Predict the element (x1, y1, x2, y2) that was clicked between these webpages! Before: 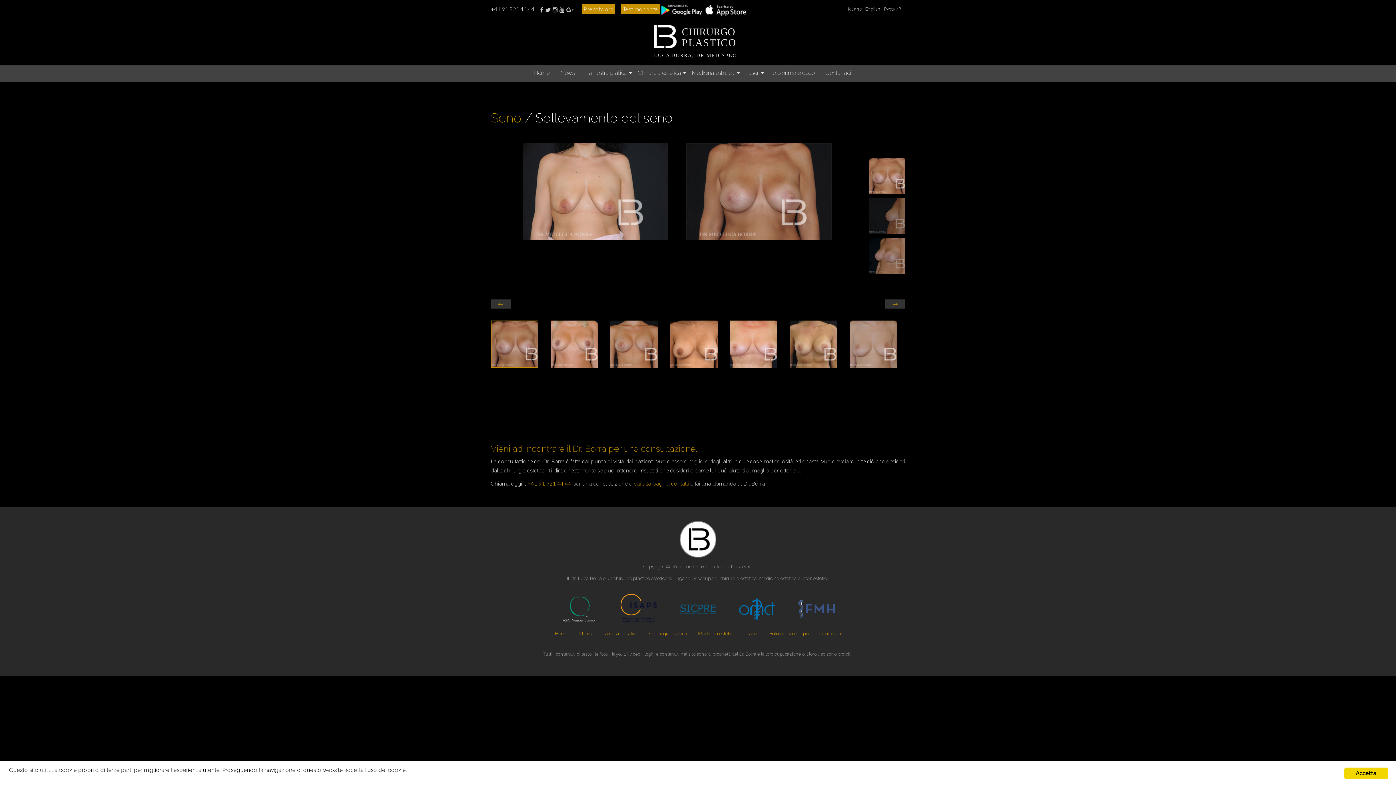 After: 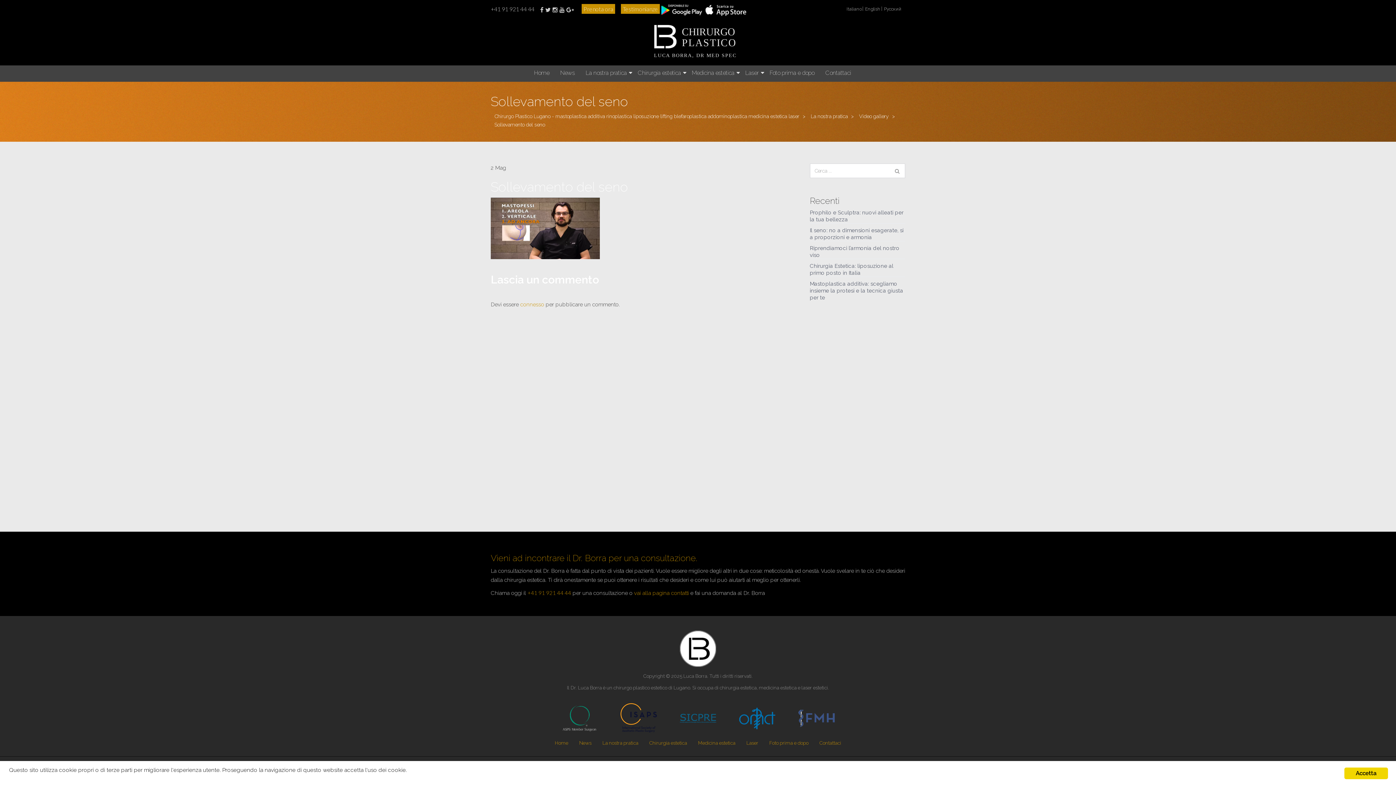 Action: label: Italiano bbox: (846, 6, 861, 11)